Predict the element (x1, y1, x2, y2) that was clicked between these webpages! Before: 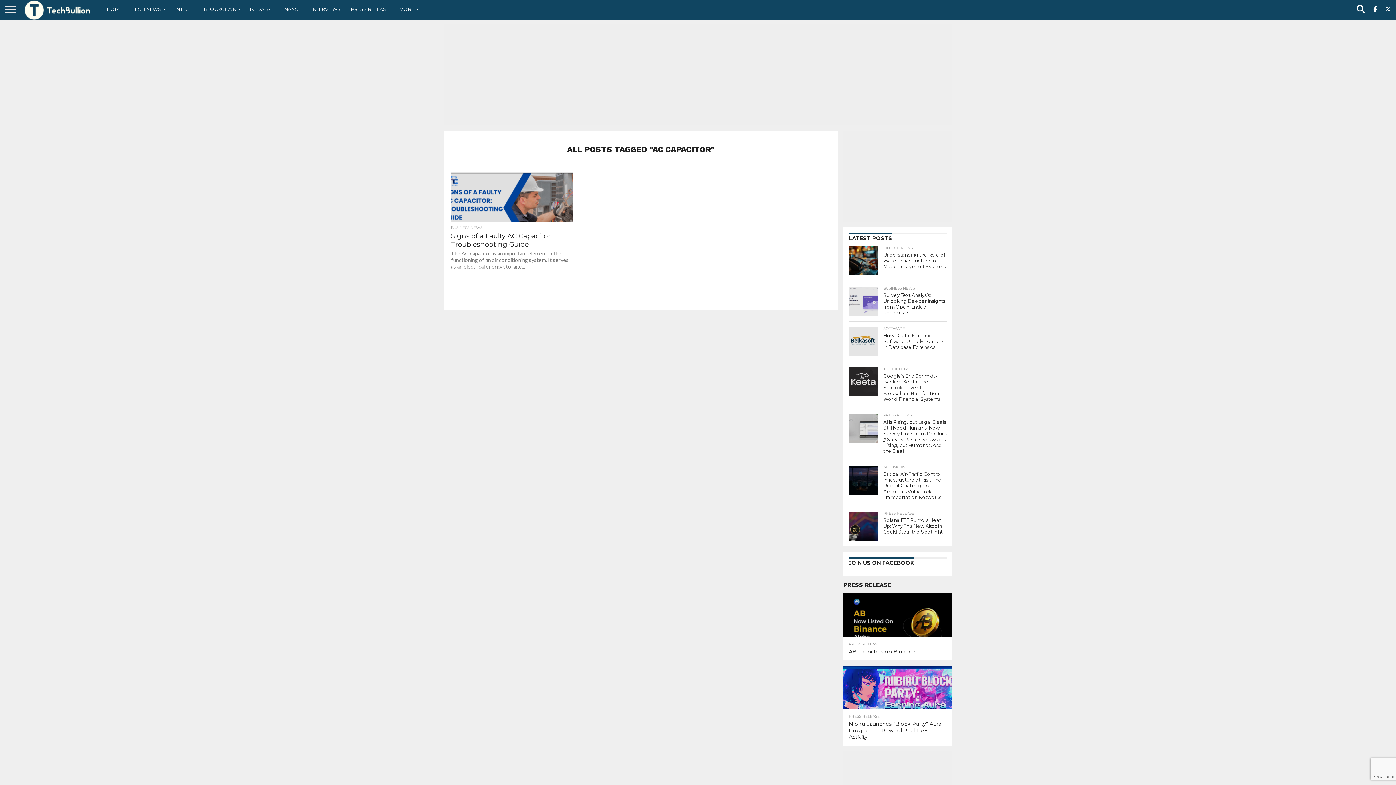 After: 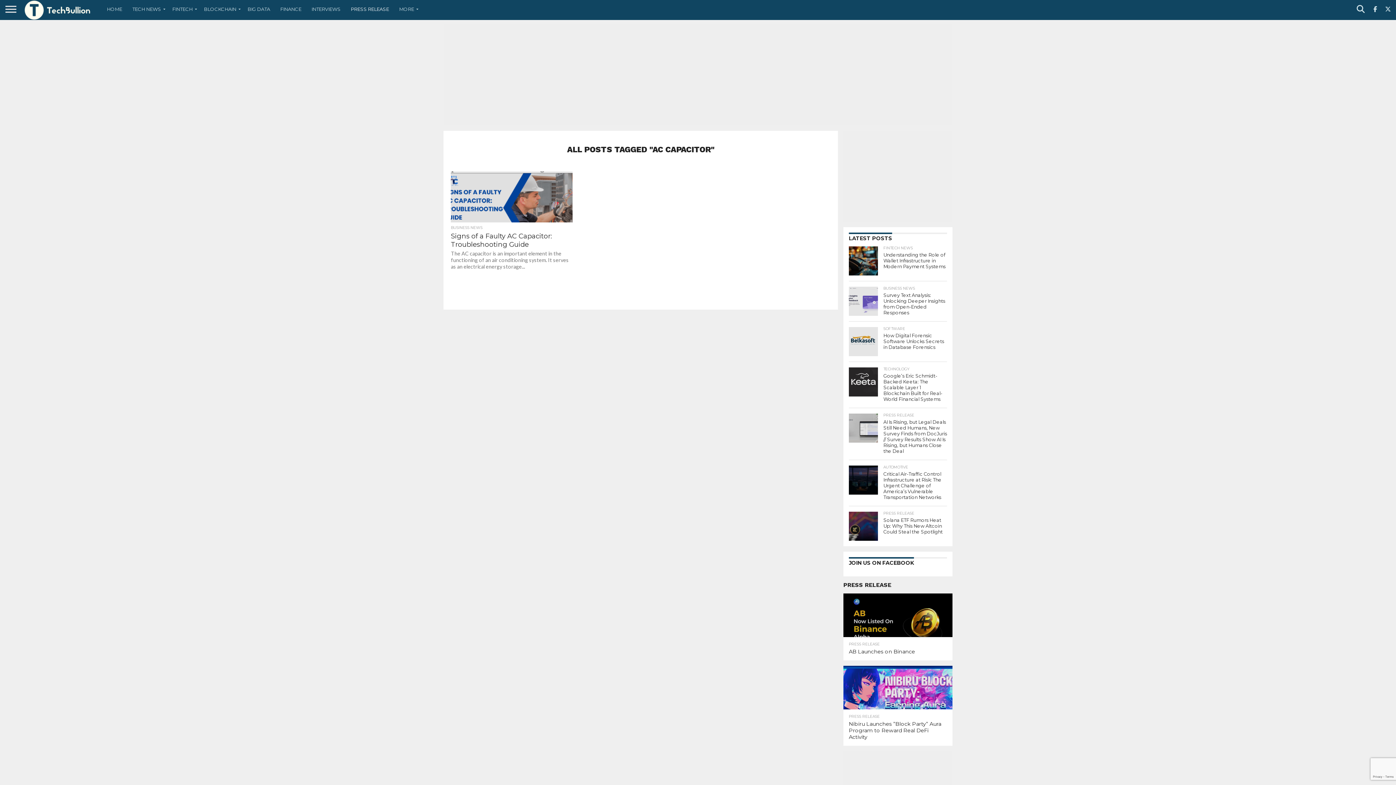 Action: bbox: (345, 0, 394, 18) label: PRESS RELEASE